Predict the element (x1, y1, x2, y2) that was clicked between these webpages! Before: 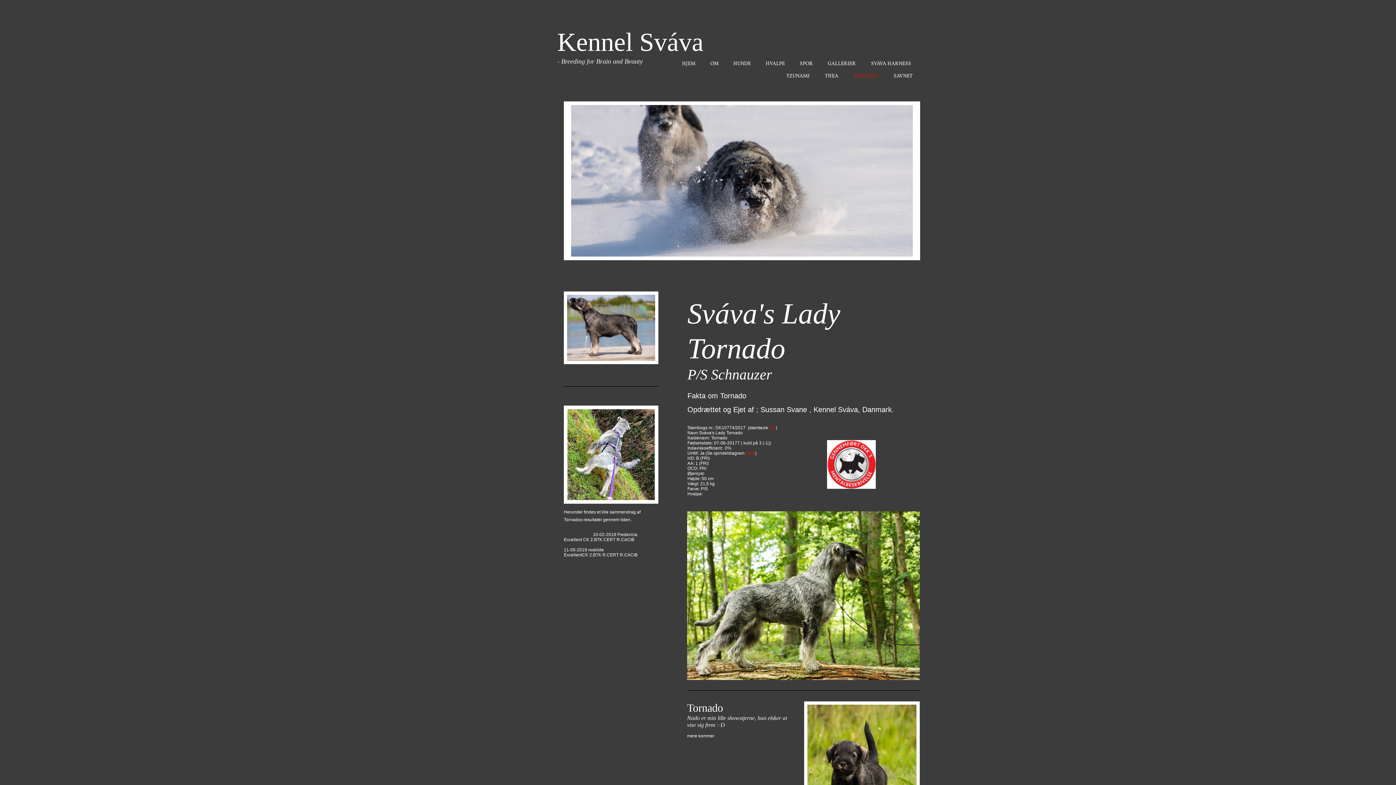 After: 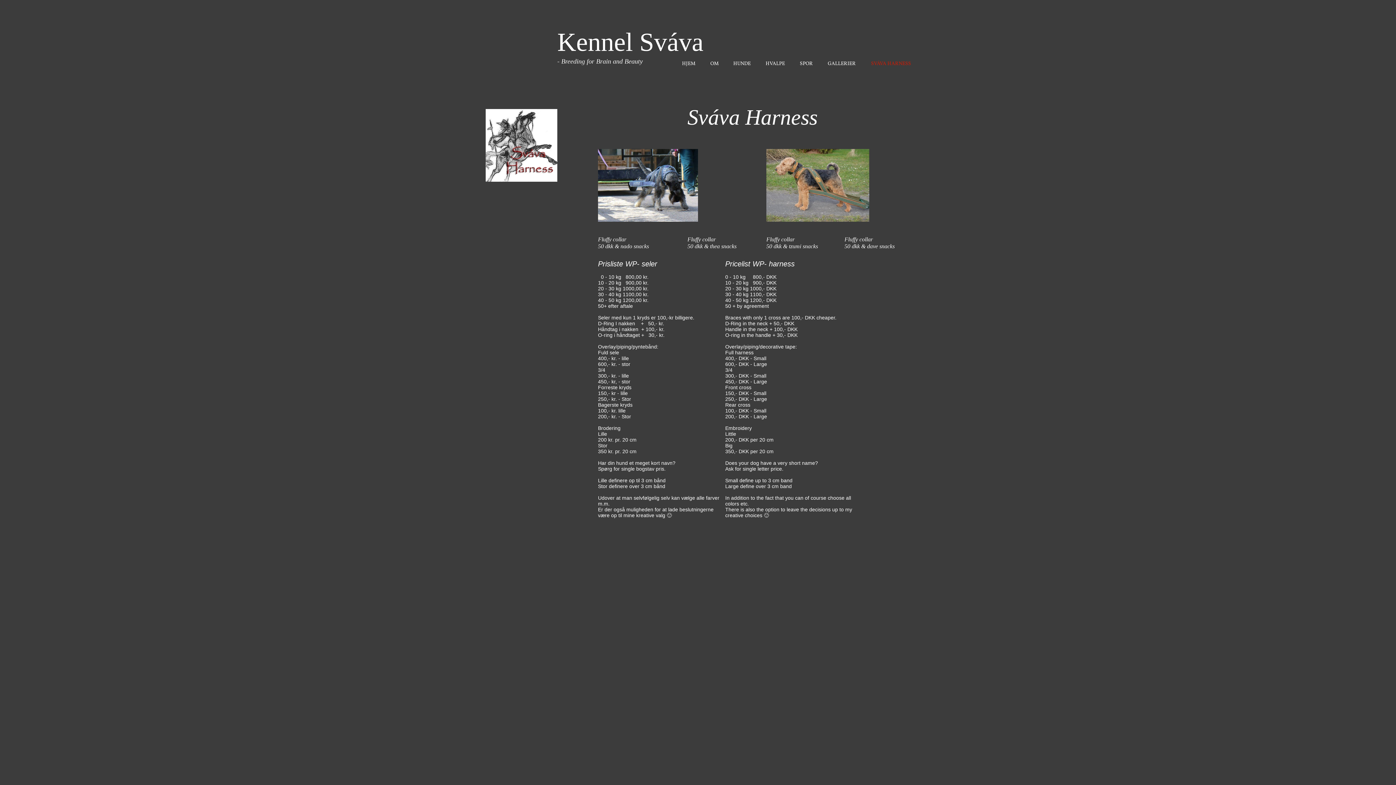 Action: label: SVÁVA HARNESS bbox: (864, 56, 920, 68)